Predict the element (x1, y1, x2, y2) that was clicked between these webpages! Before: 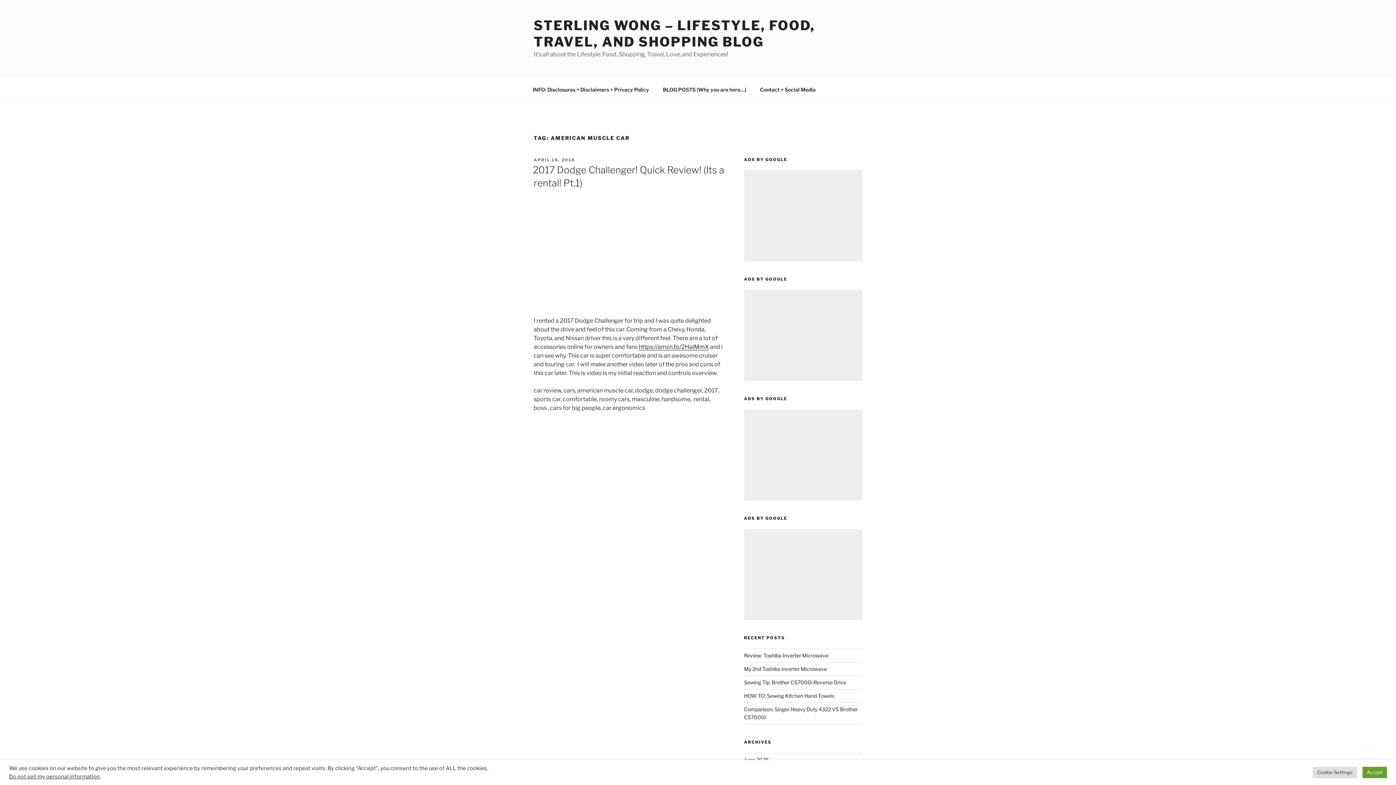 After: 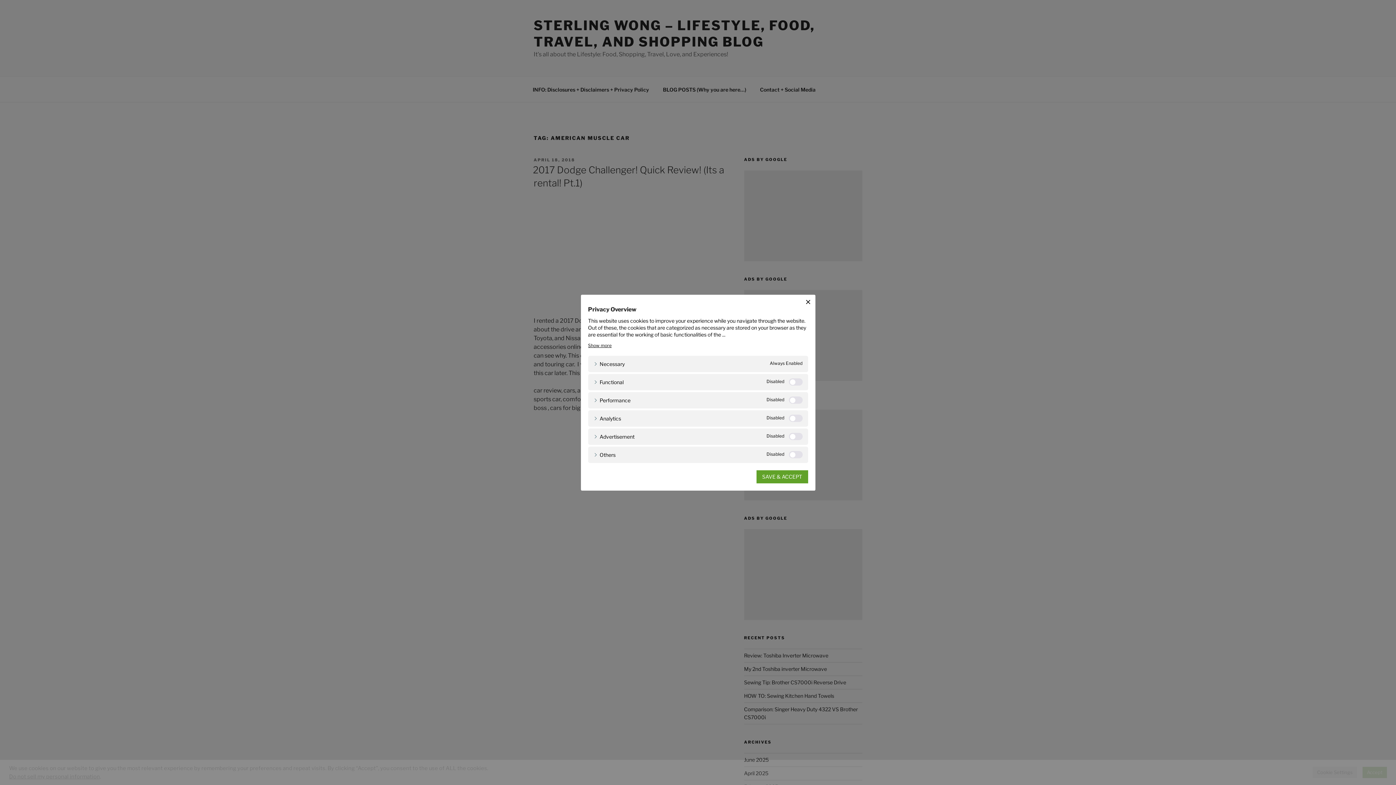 Action: bbox: (1313, 767, 1357, 778) label: Cookie Settings